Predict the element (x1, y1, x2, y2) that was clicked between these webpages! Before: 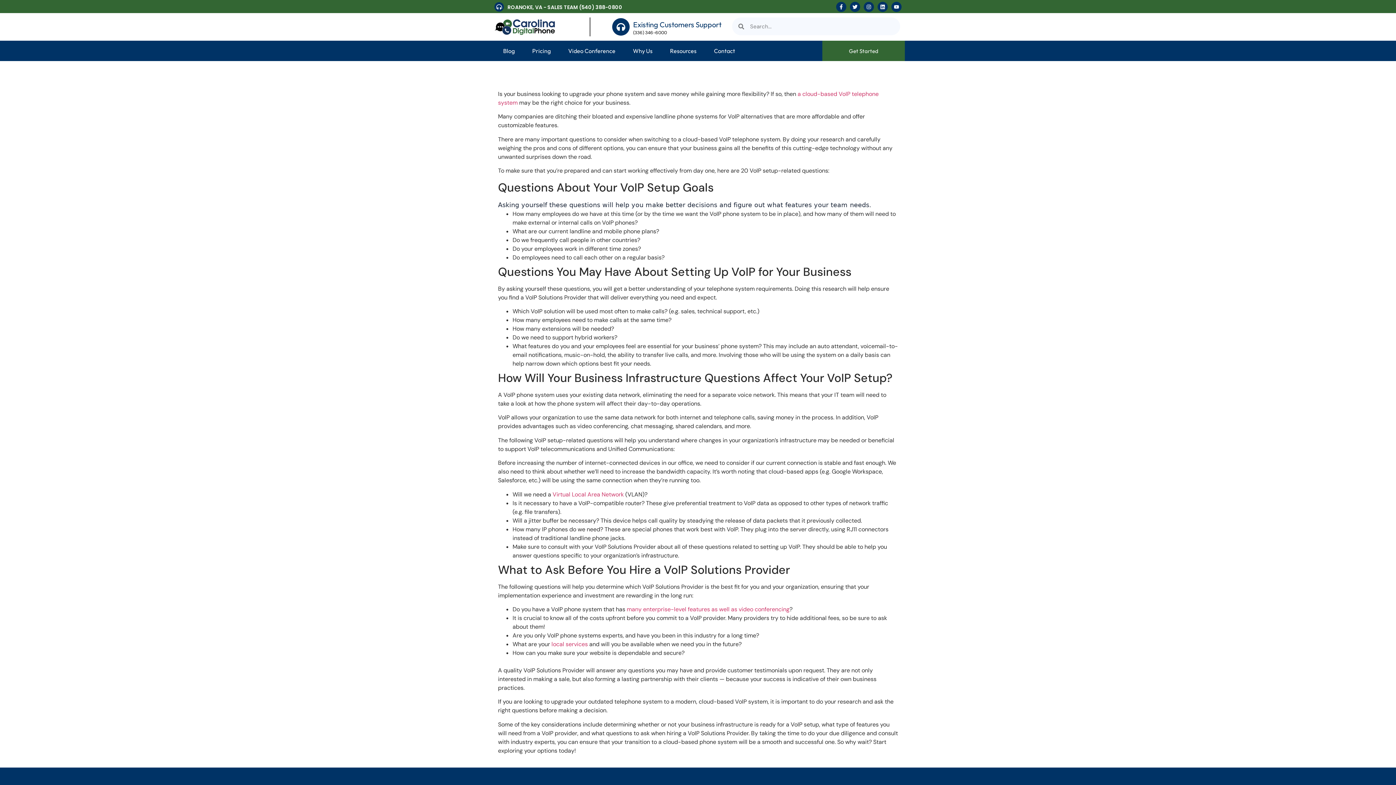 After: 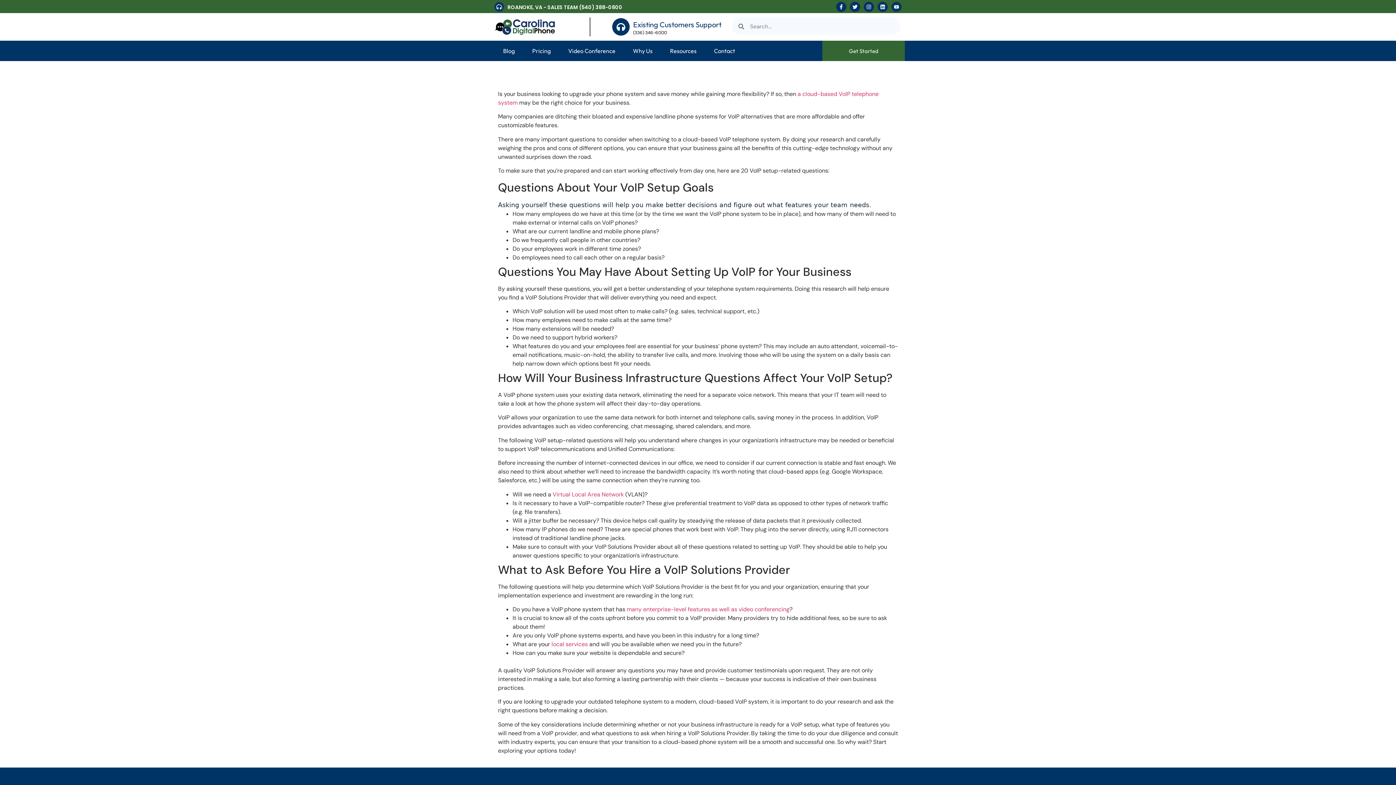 Action: label: Youtube bbox: (891, 1, 901, 12)